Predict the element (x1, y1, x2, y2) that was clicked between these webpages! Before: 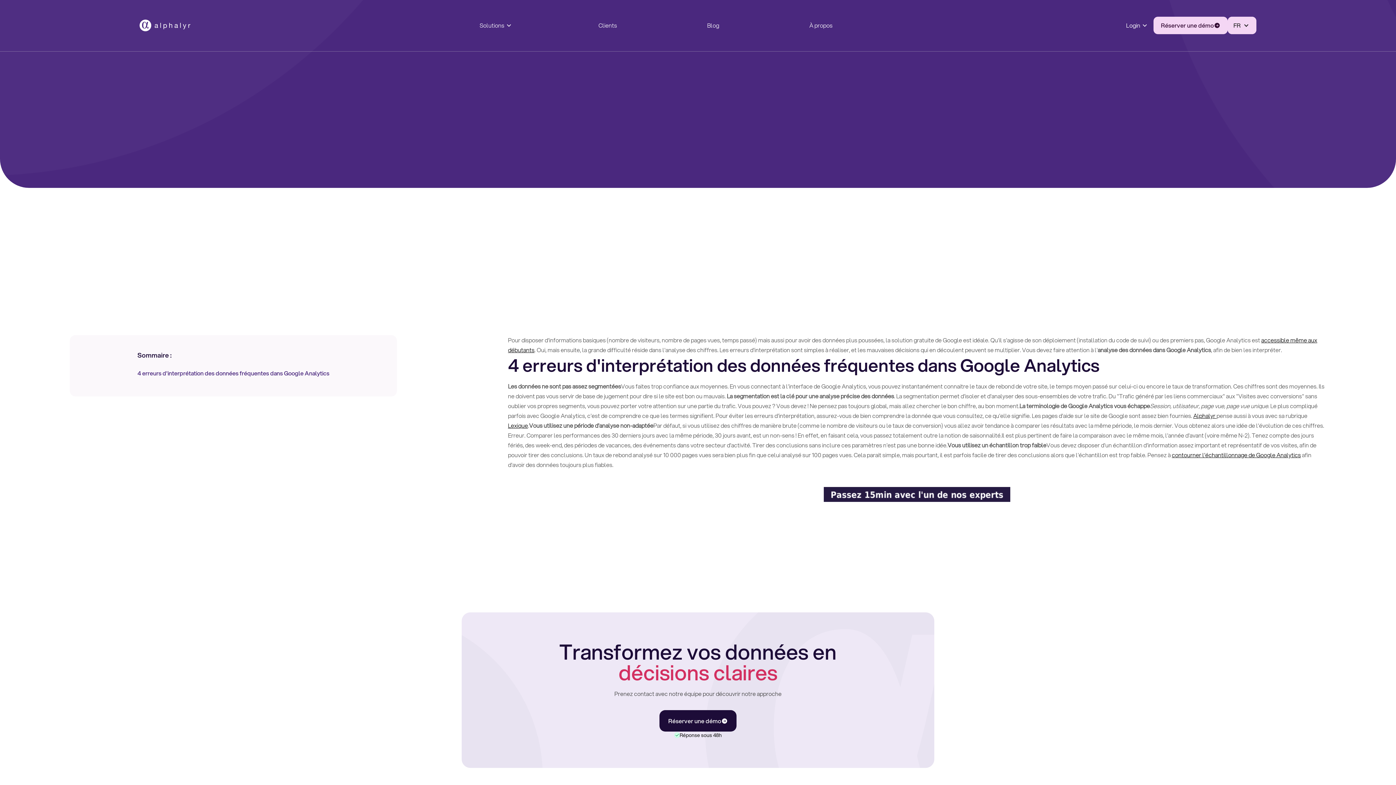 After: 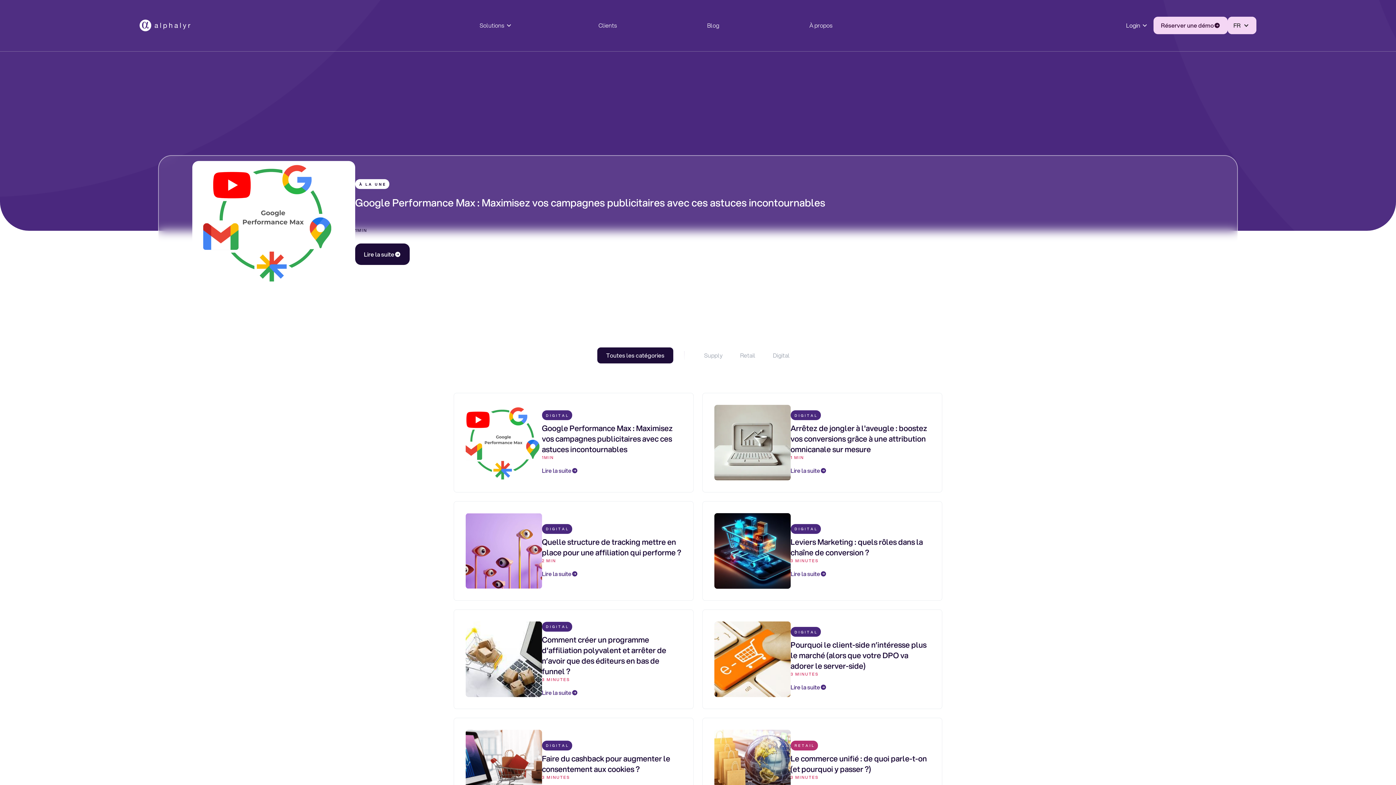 Action: bbox: (703, 13, 726, 37) label: Blog